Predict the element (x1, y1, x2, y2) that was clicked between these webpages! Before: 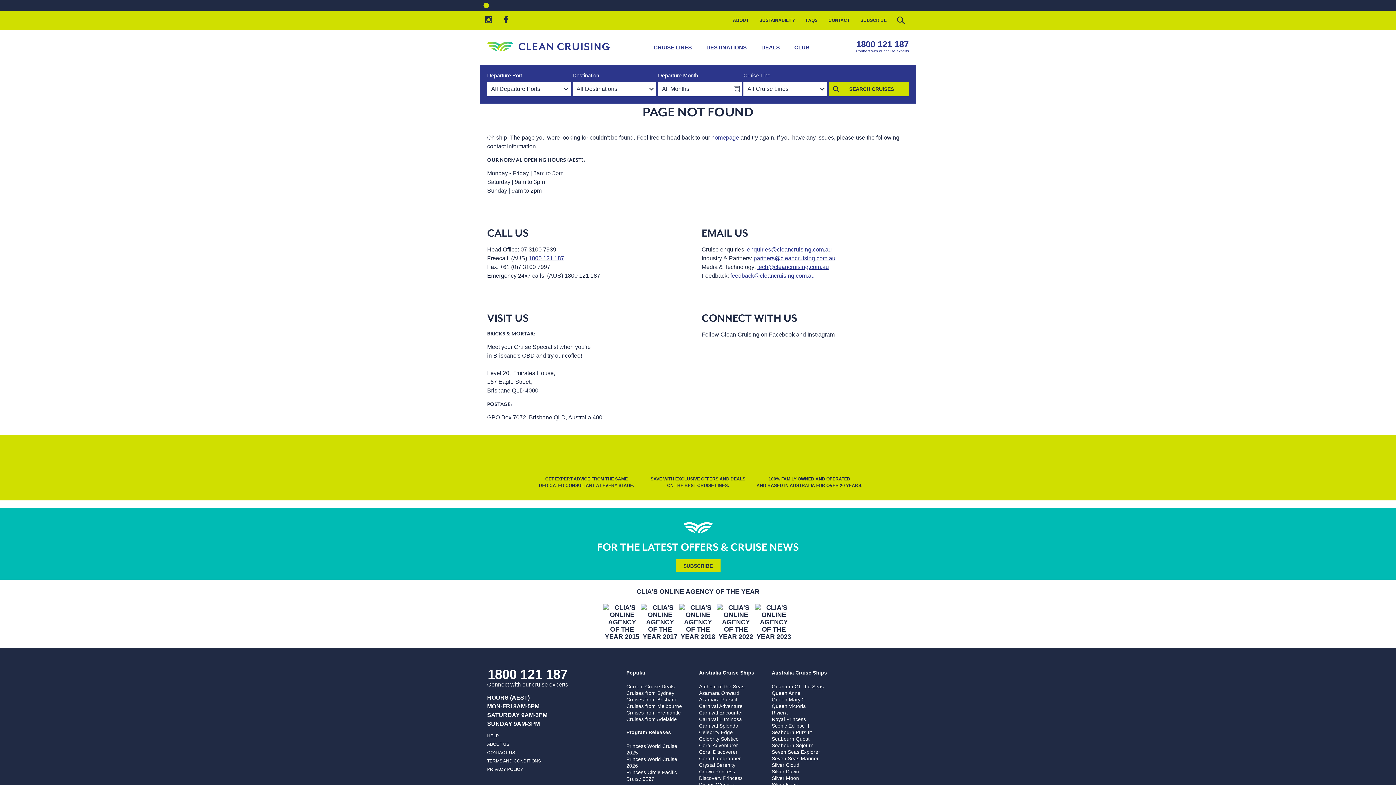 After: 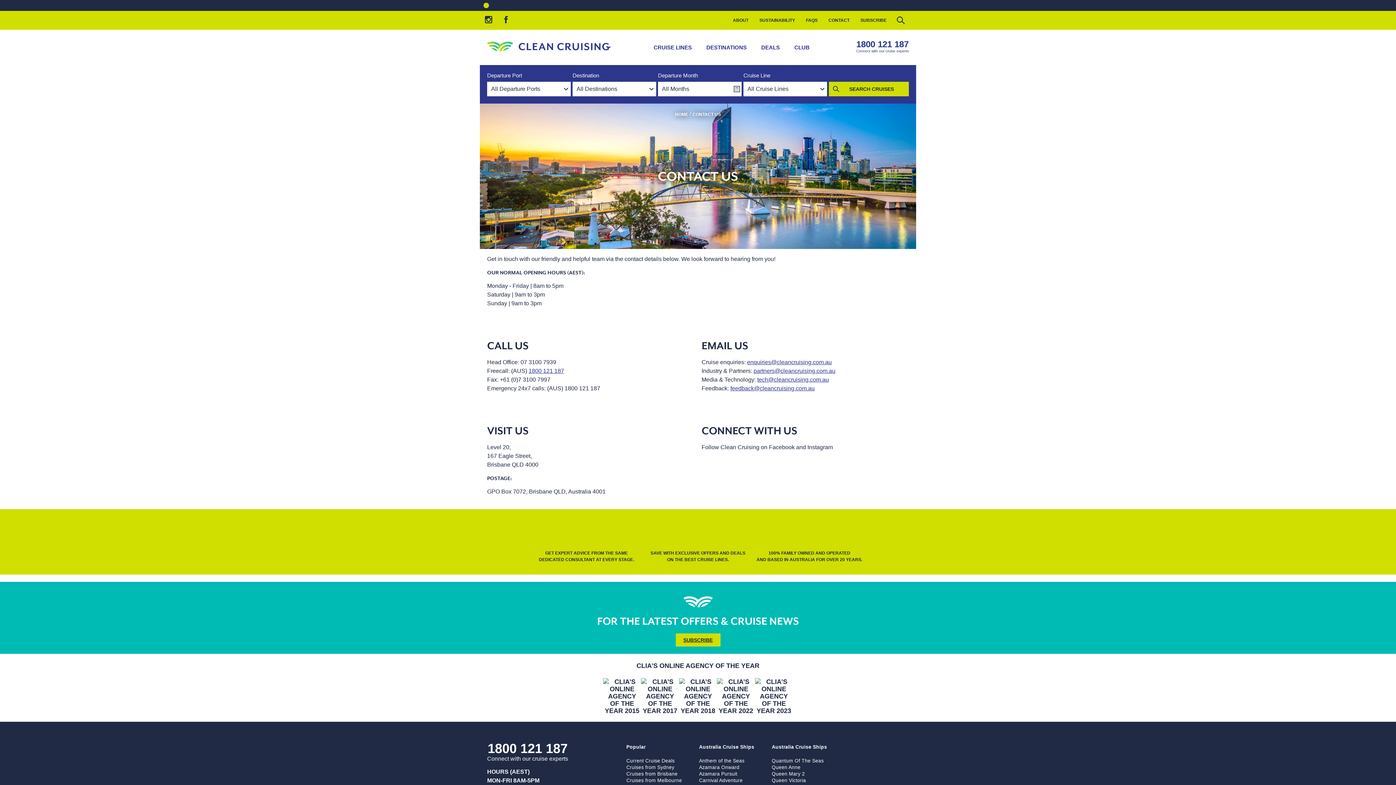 Action: bbox: (823, 12, 855, 28) label: CONTACT